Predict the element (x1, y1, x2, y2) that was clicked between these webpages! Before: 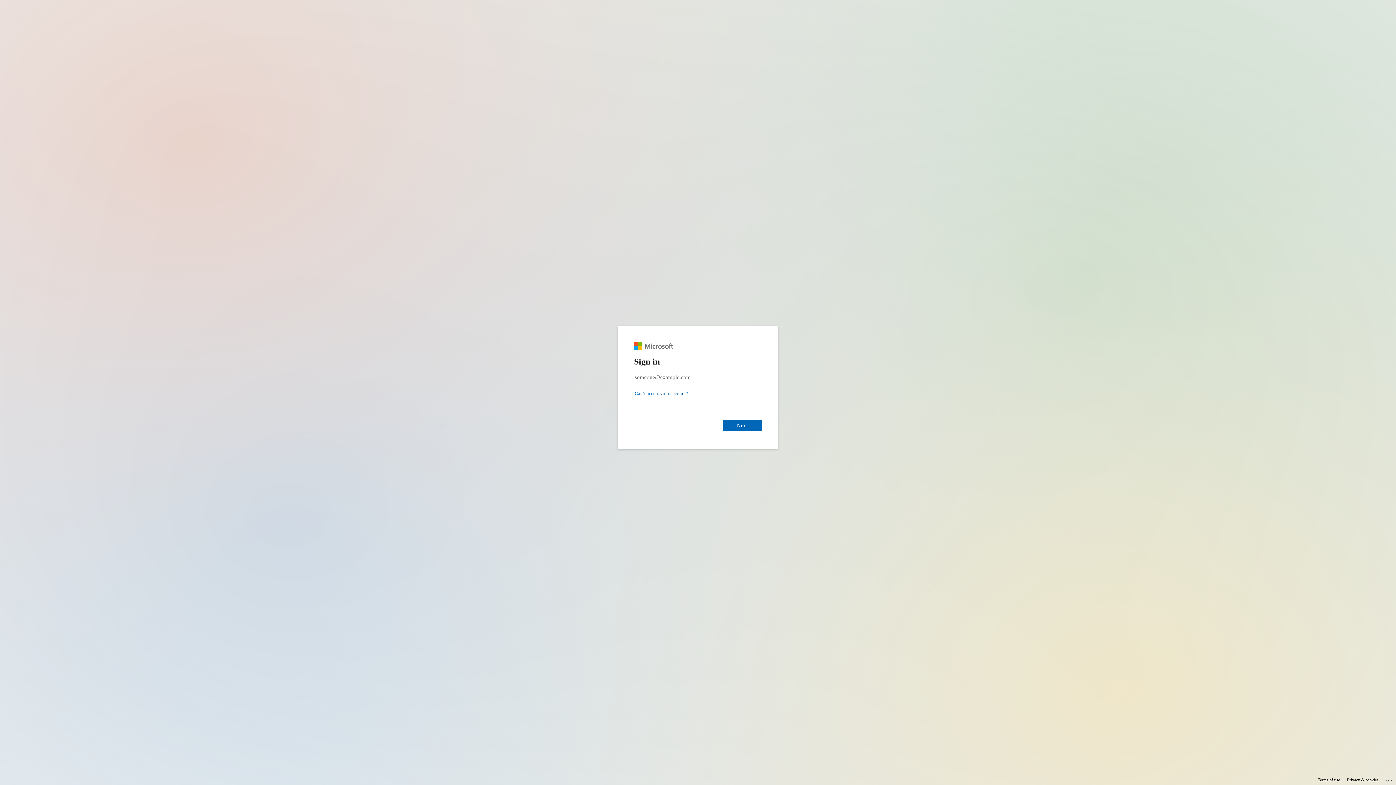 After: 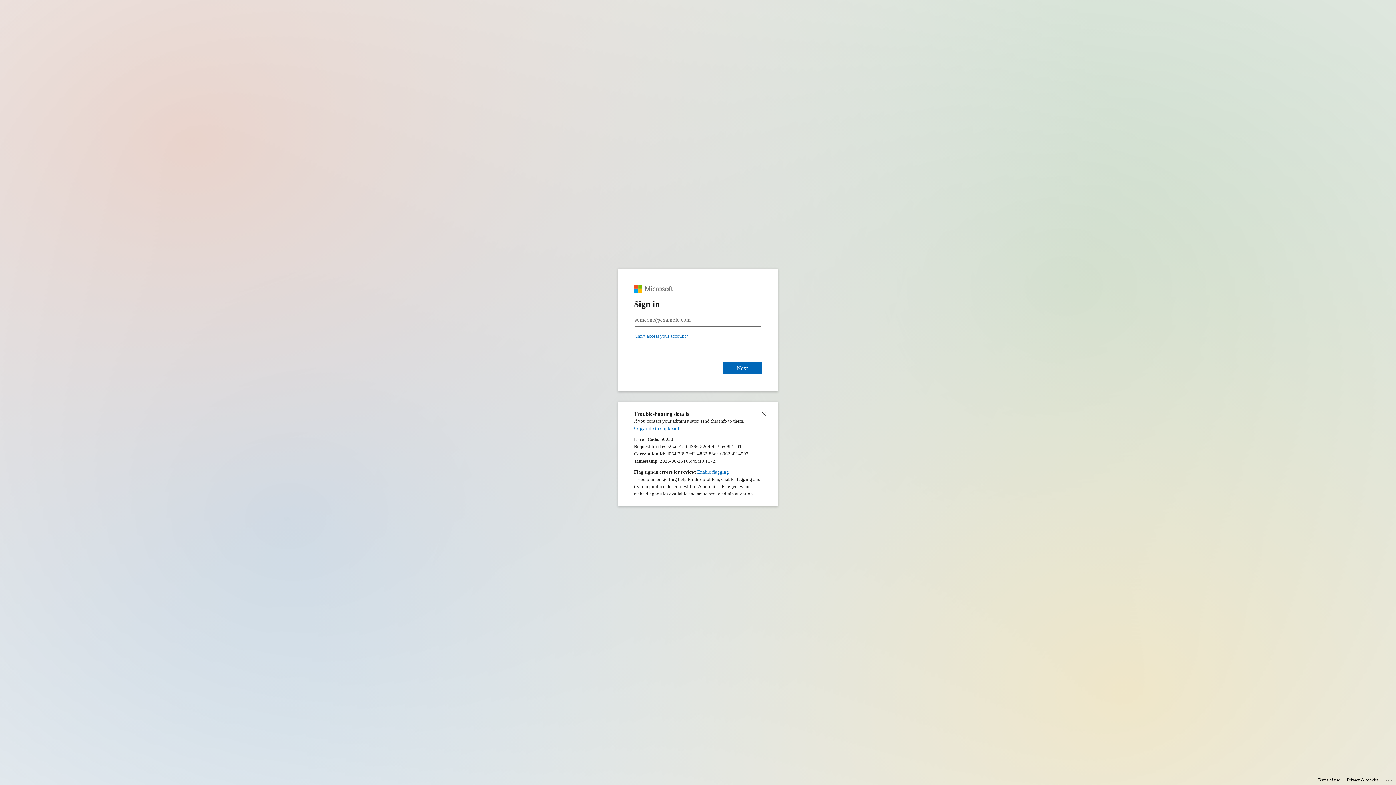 Action: label: Click here for troubleshooting information bbox: (1385, 775, 1393, 783)